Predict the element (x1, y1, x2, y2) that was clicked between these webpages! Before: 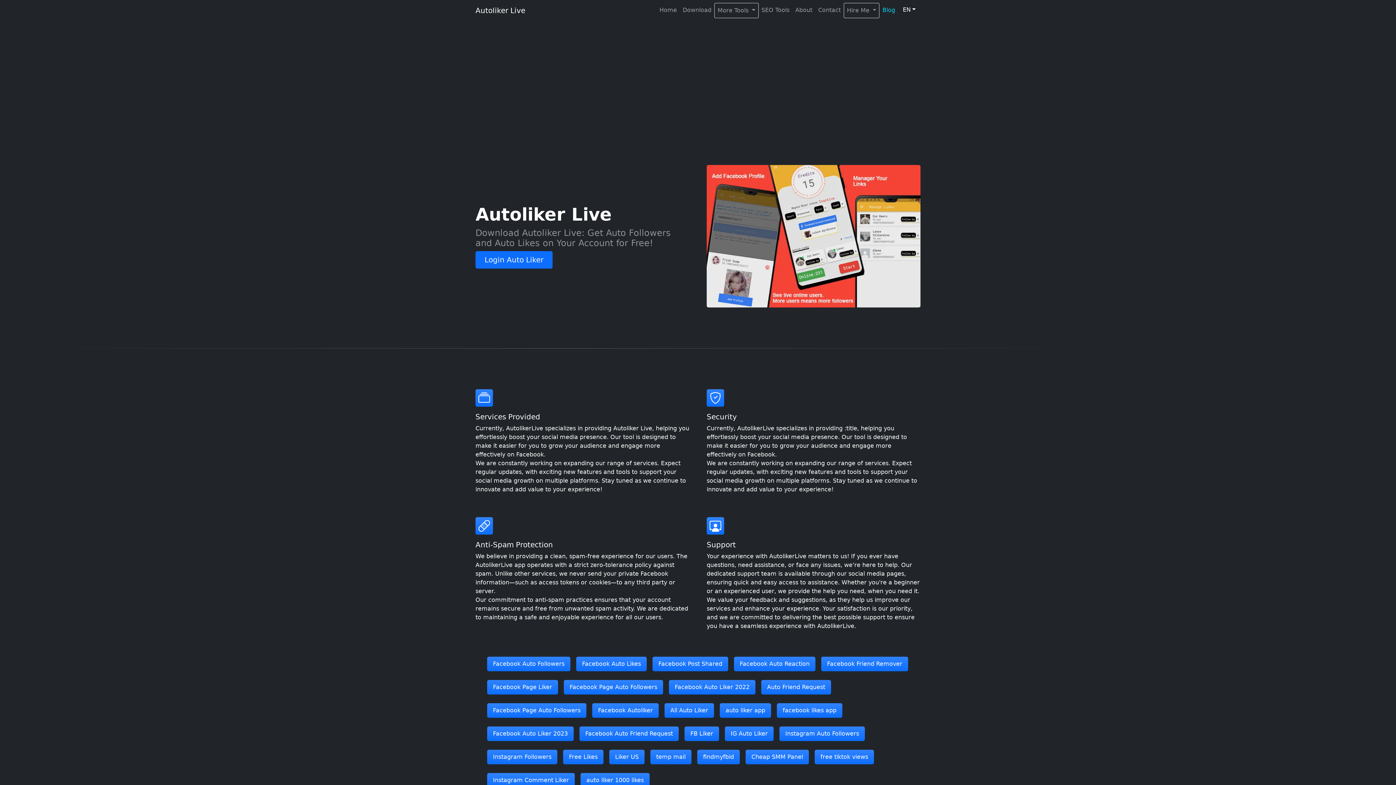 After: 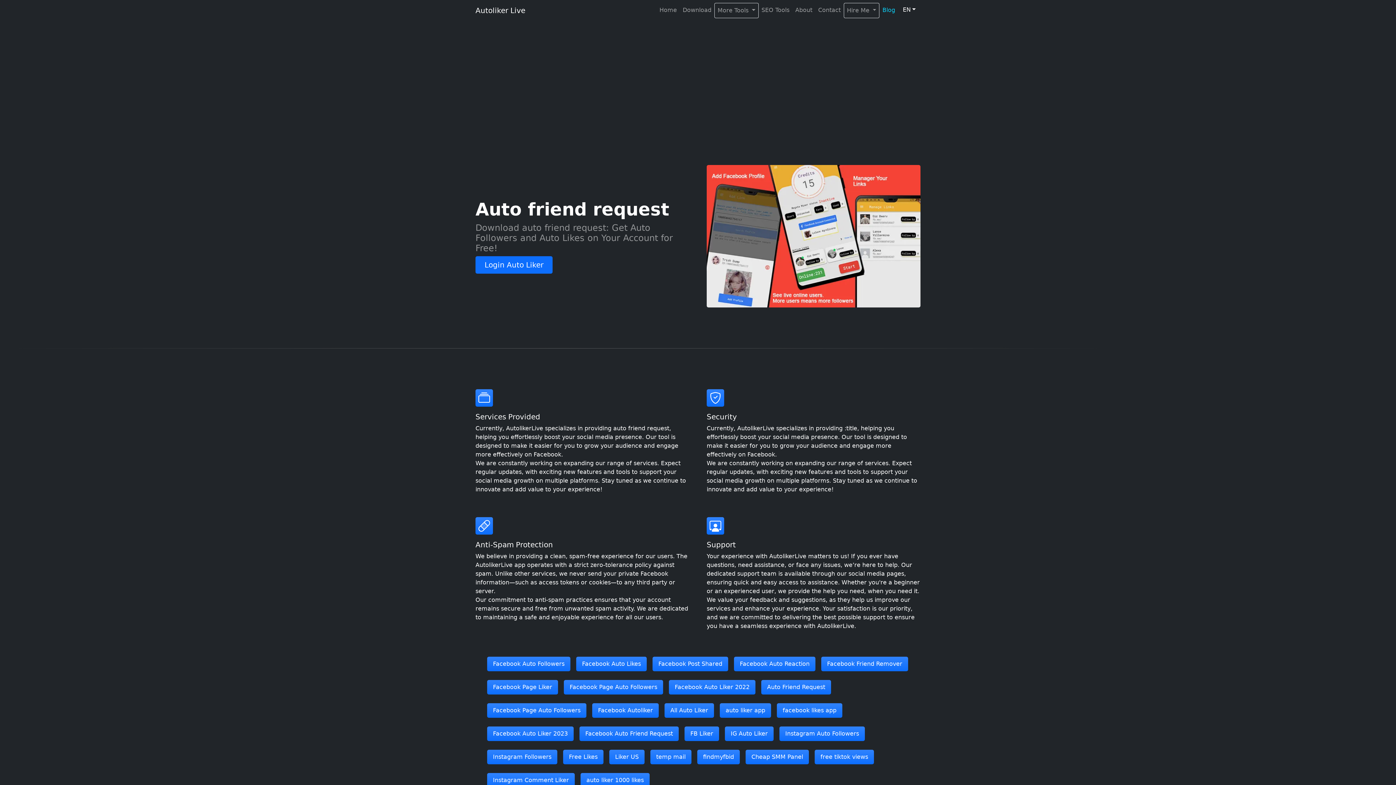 Action: bbox: (764, 681, 828, 693) label: Auto Friend Request